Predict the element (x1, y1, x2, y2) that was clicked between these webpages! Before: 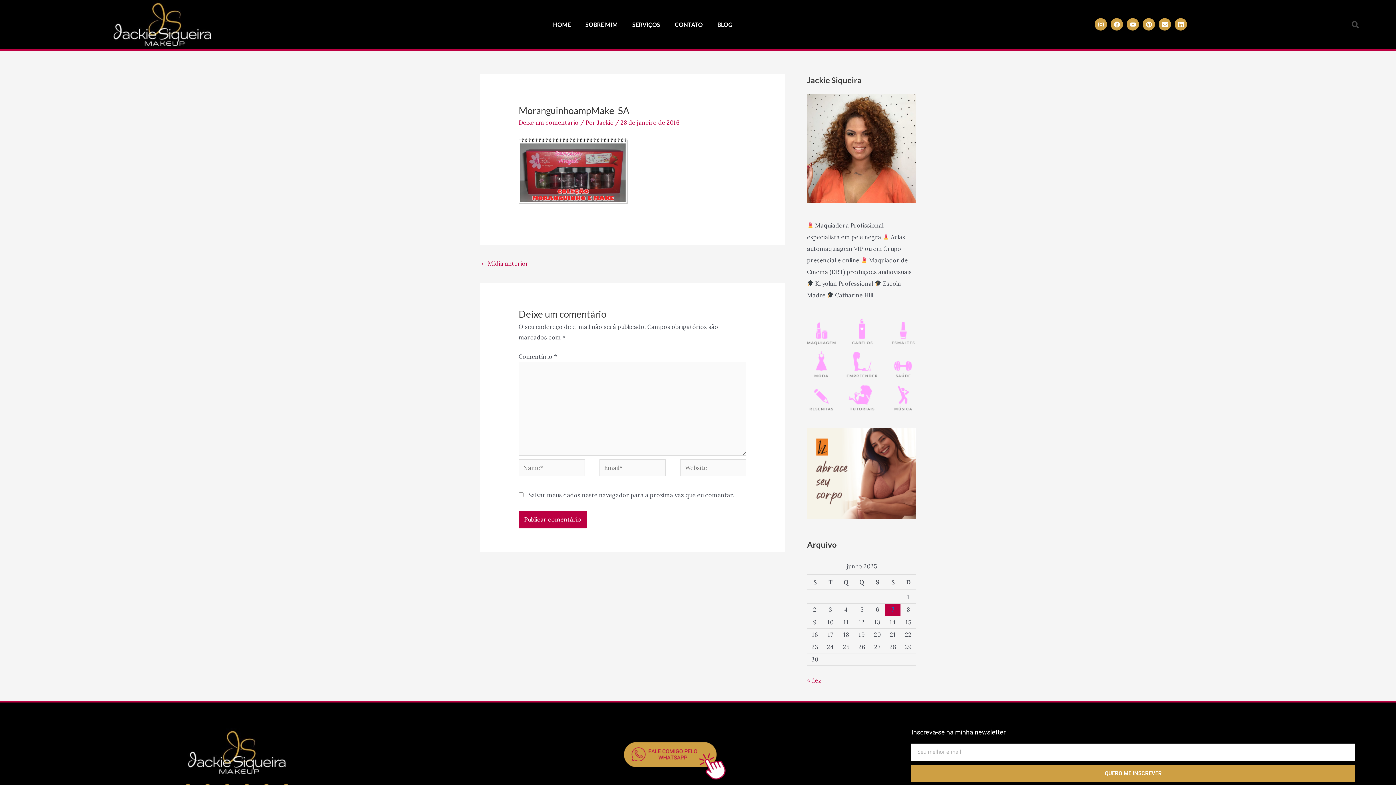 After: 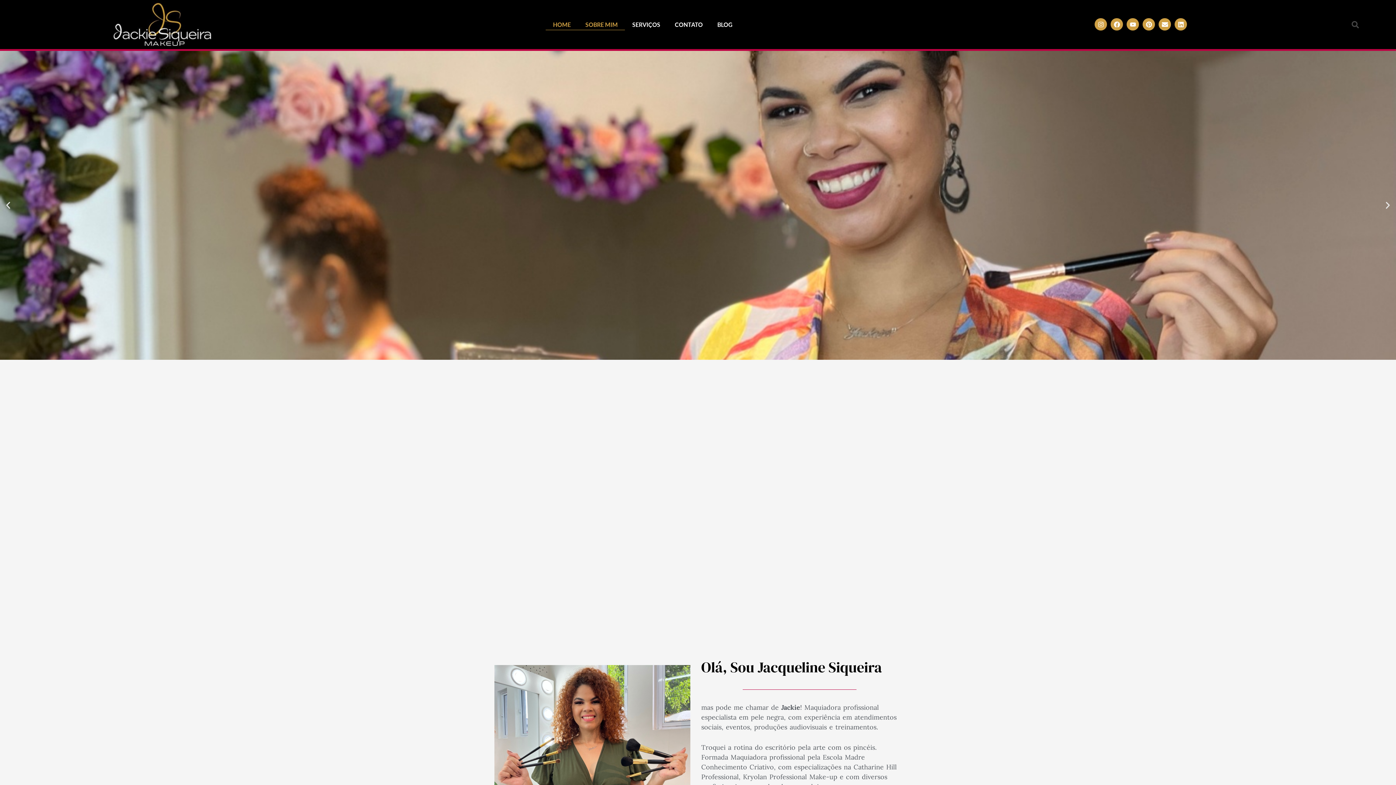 Action: bbox: (111, 0, 213, 49)